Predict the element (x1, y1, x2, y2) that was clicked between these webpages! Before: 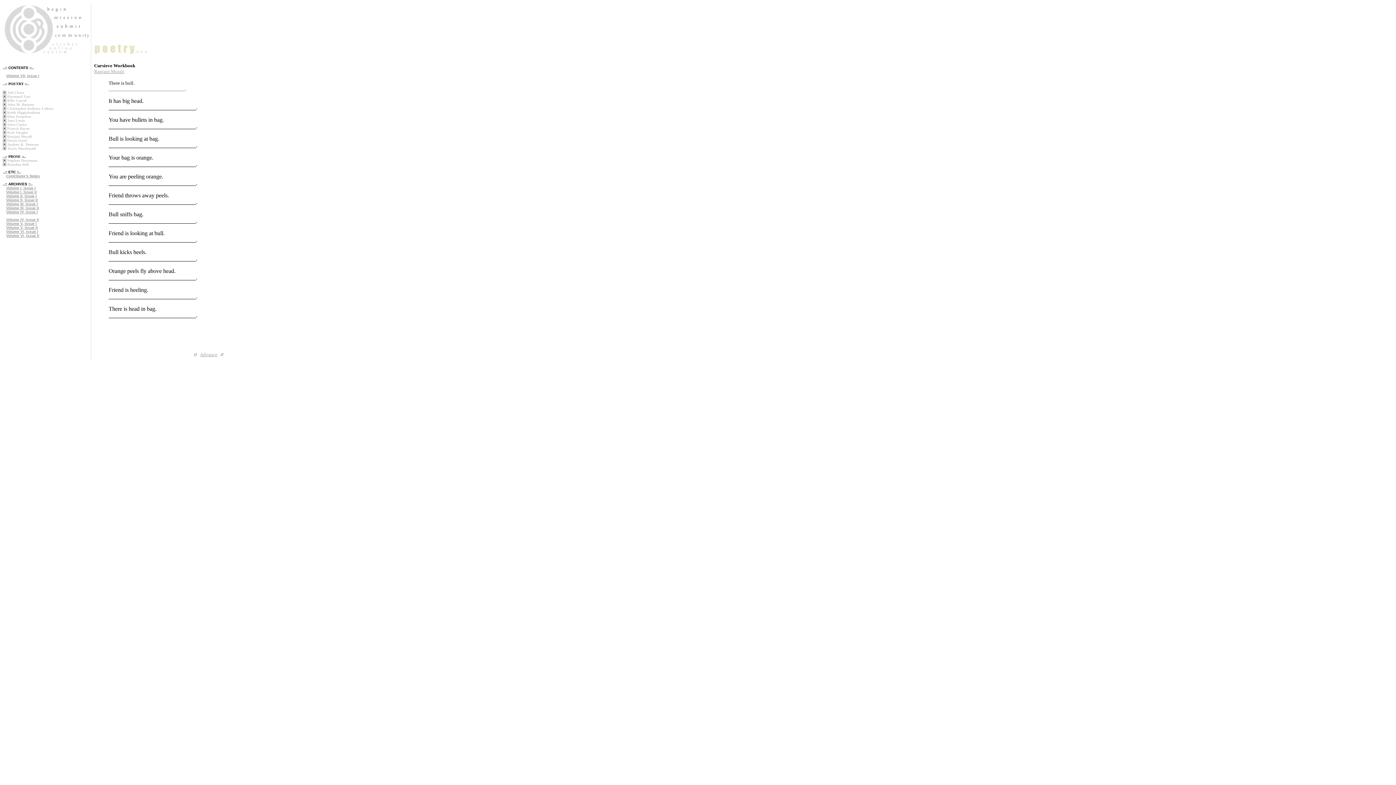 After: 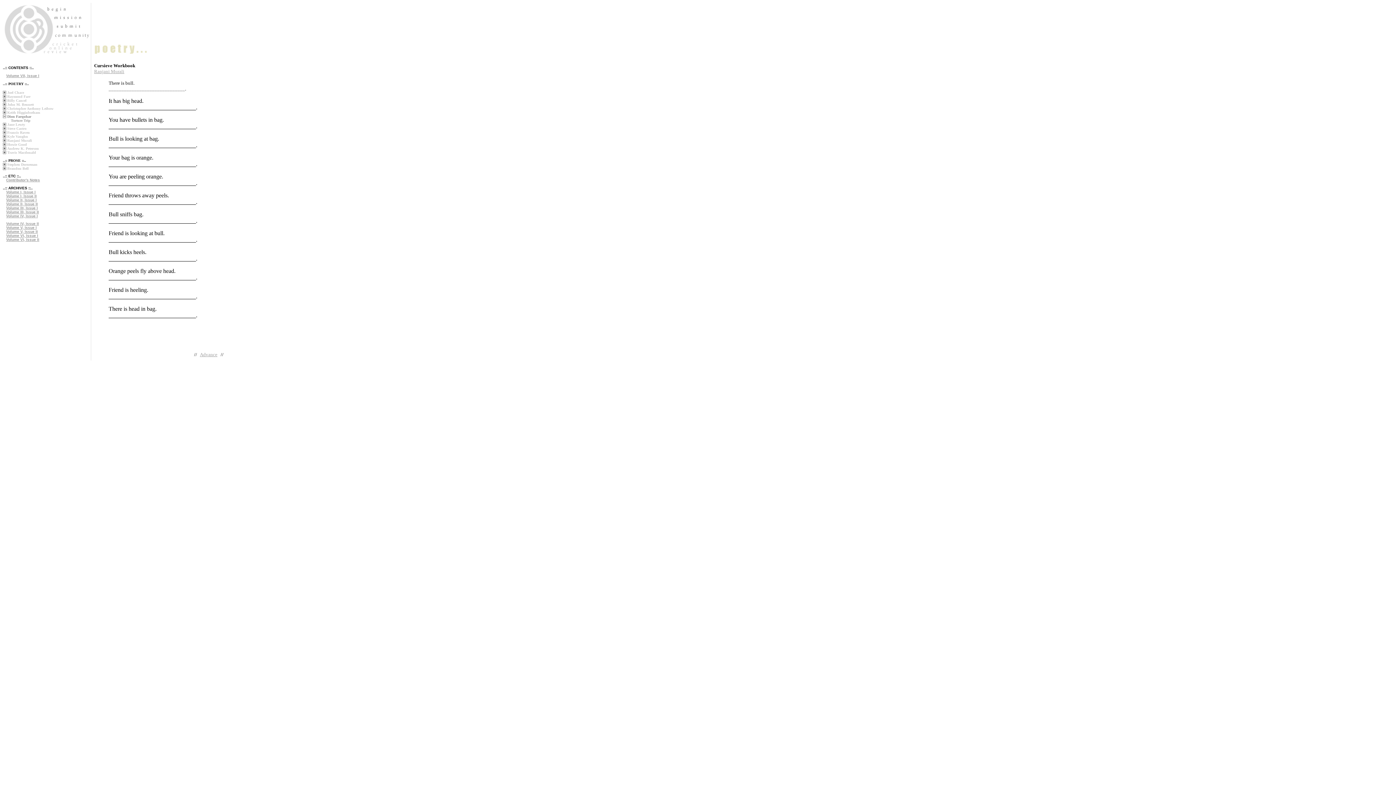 Action: bbox: (2, 114, 89, 118) label: Dion Farquhar